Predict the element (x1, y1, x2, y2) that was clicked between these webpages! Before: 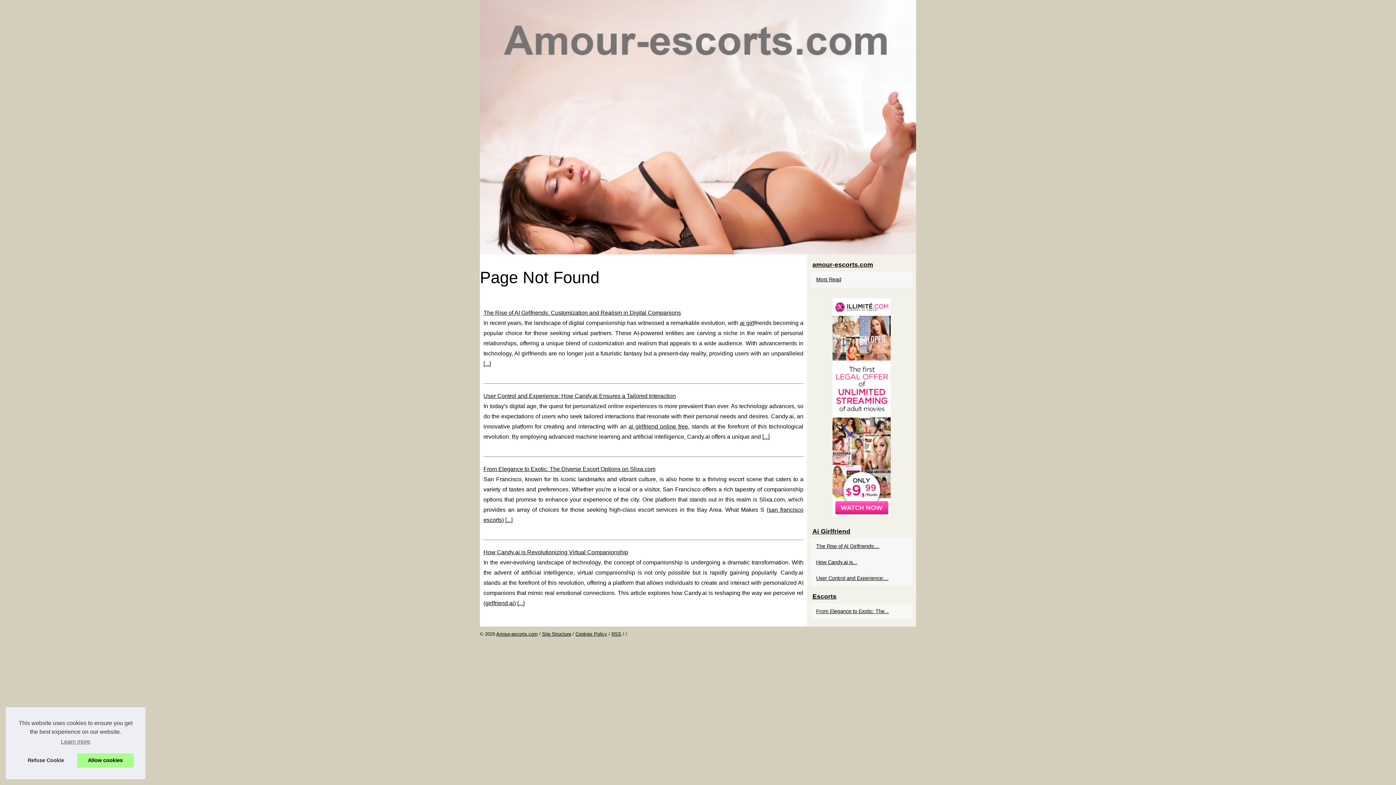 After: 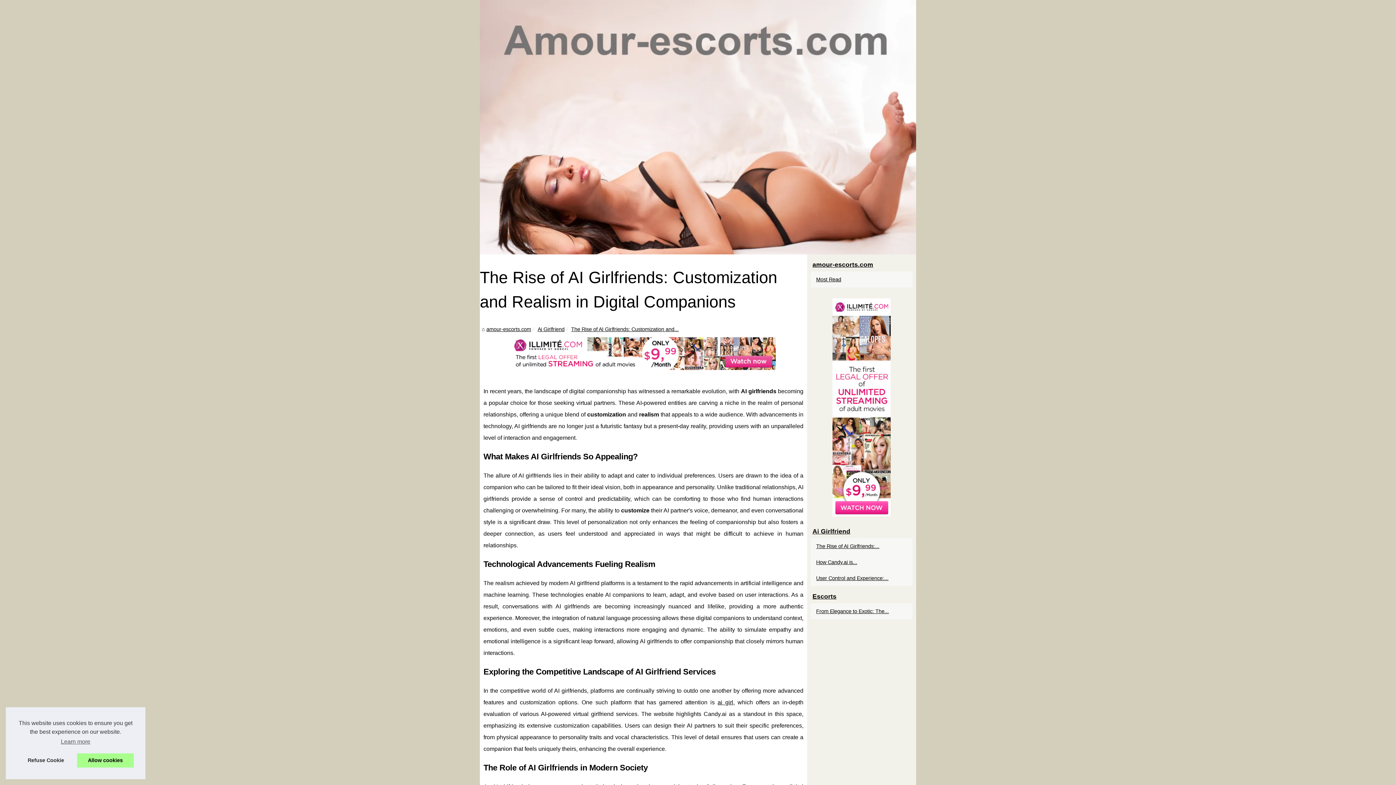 Action: label: The Rise of AI Girlfriends:... bbox: (814, 542, 901, 550)